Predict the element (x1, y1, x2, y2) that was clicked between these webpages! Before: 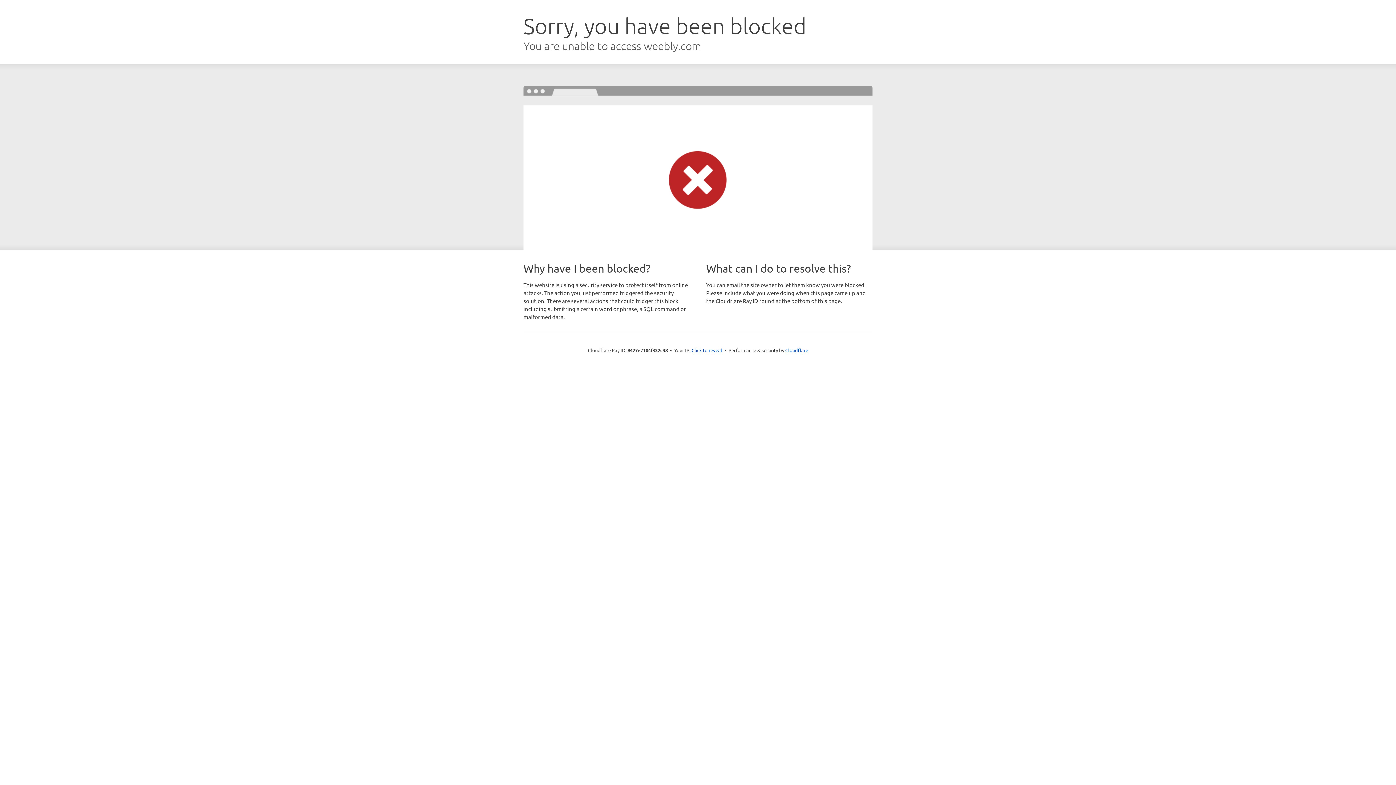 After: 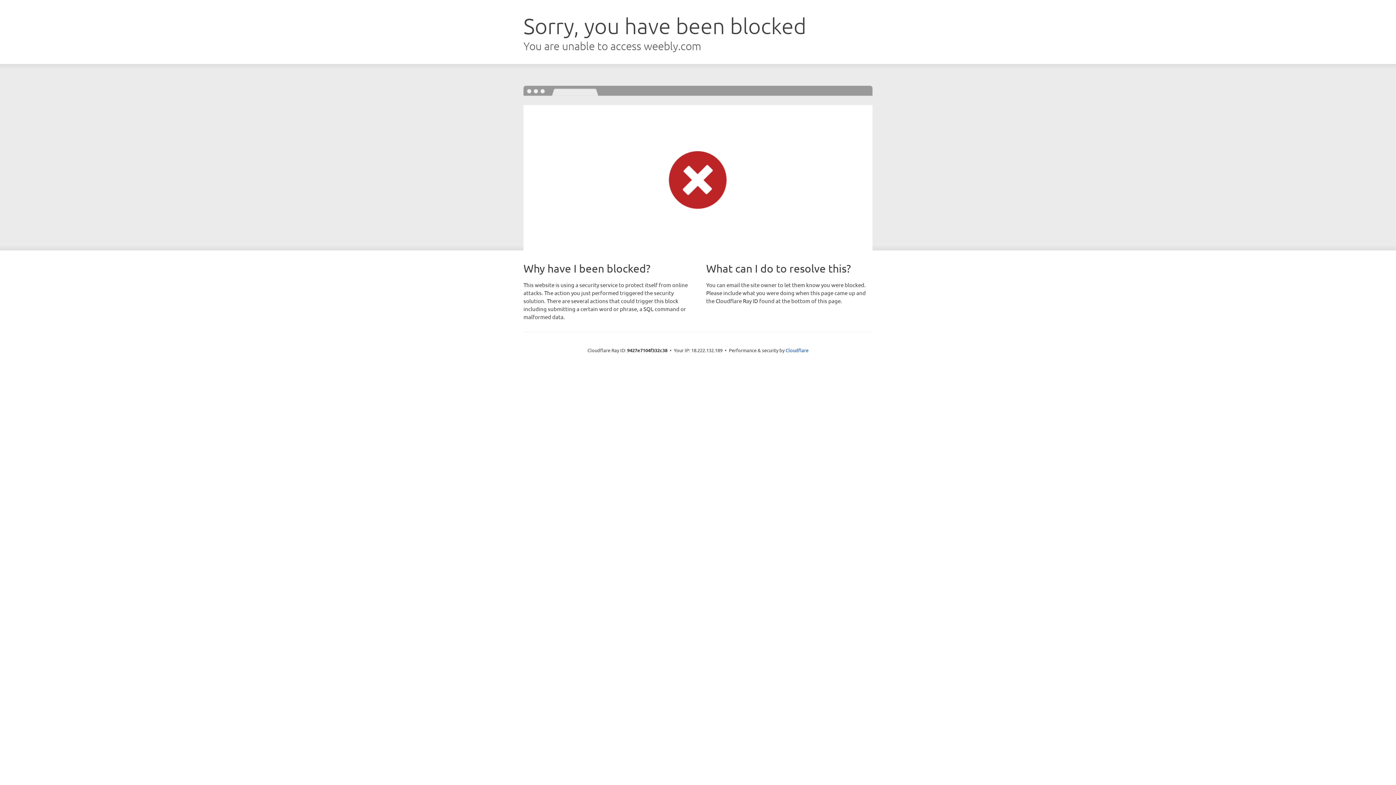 Action: label: Click to reveal bbox: (691, 346, 722, 353)